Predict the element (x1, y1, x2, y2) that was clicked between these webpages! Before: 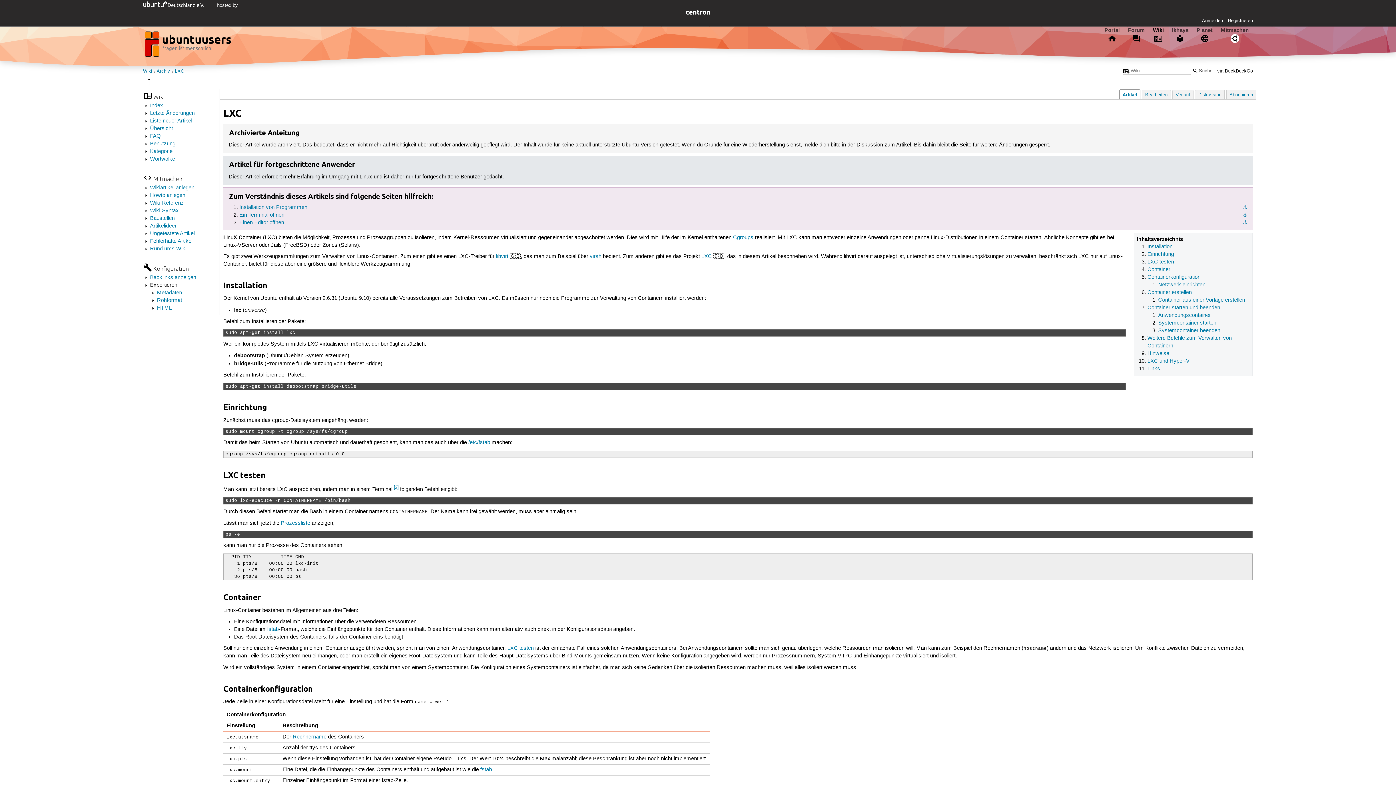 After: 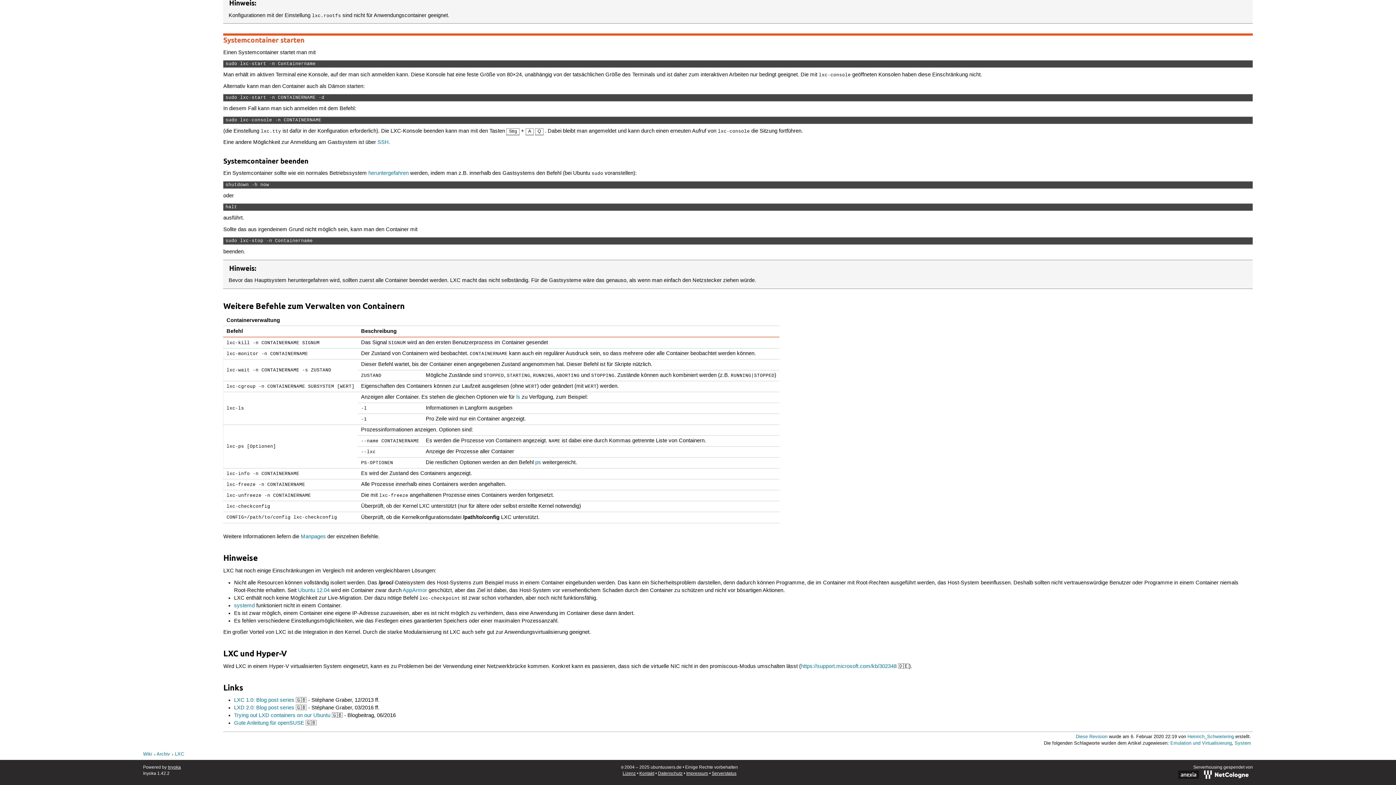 Action: bbox: (1158, 320, 1216, 326) label: Systemcontainer starten